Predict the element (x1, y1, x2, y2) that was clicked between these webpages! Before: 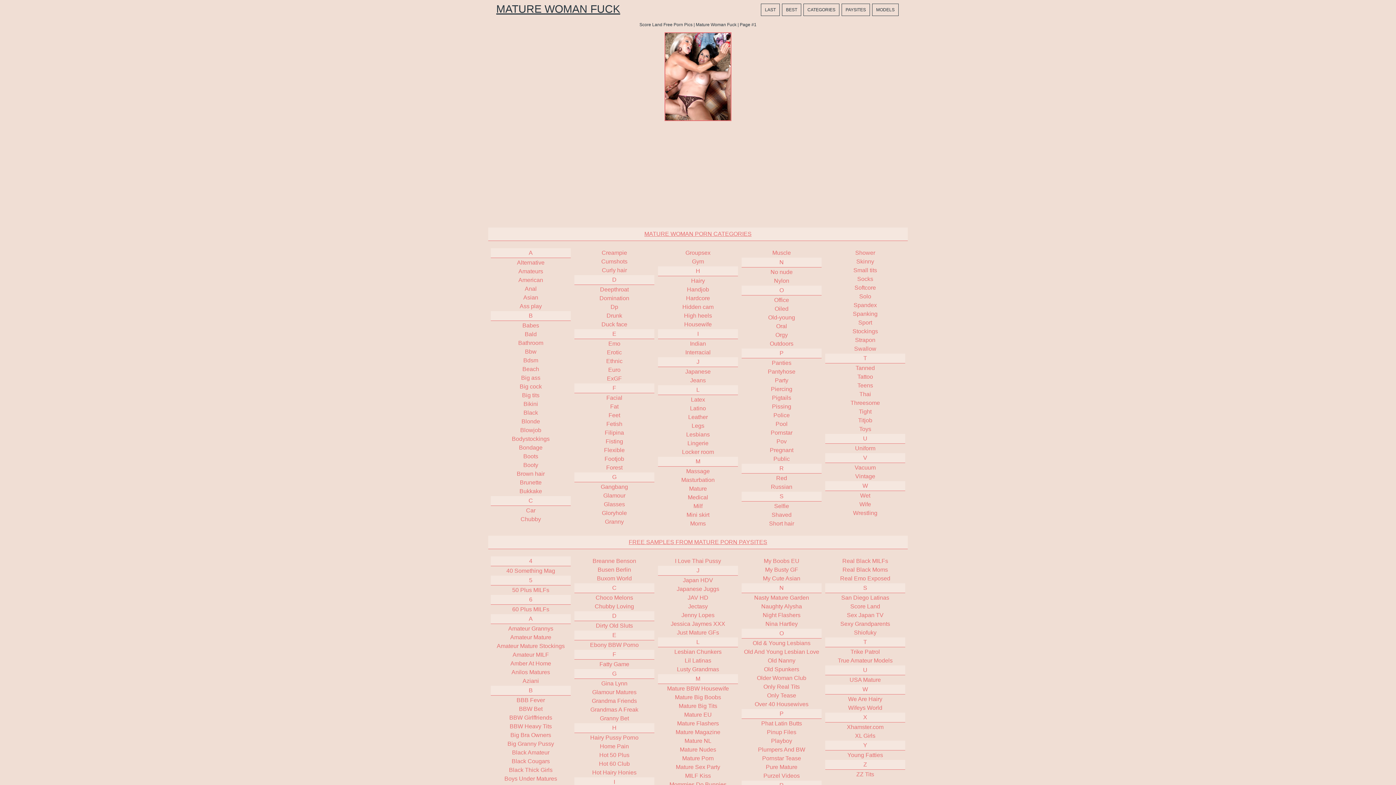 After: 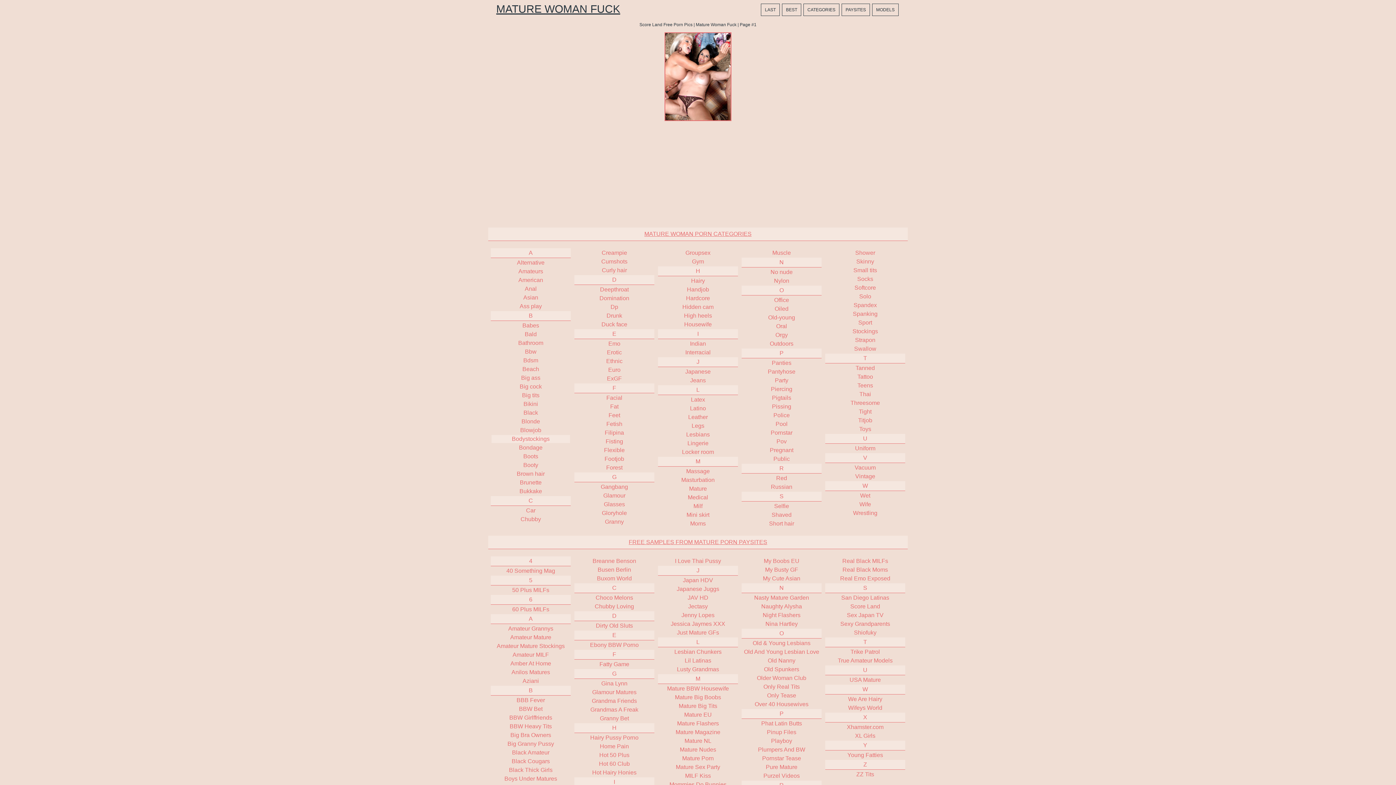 Action: bbox: (490, 435, 570, 443) label: Bodystockings